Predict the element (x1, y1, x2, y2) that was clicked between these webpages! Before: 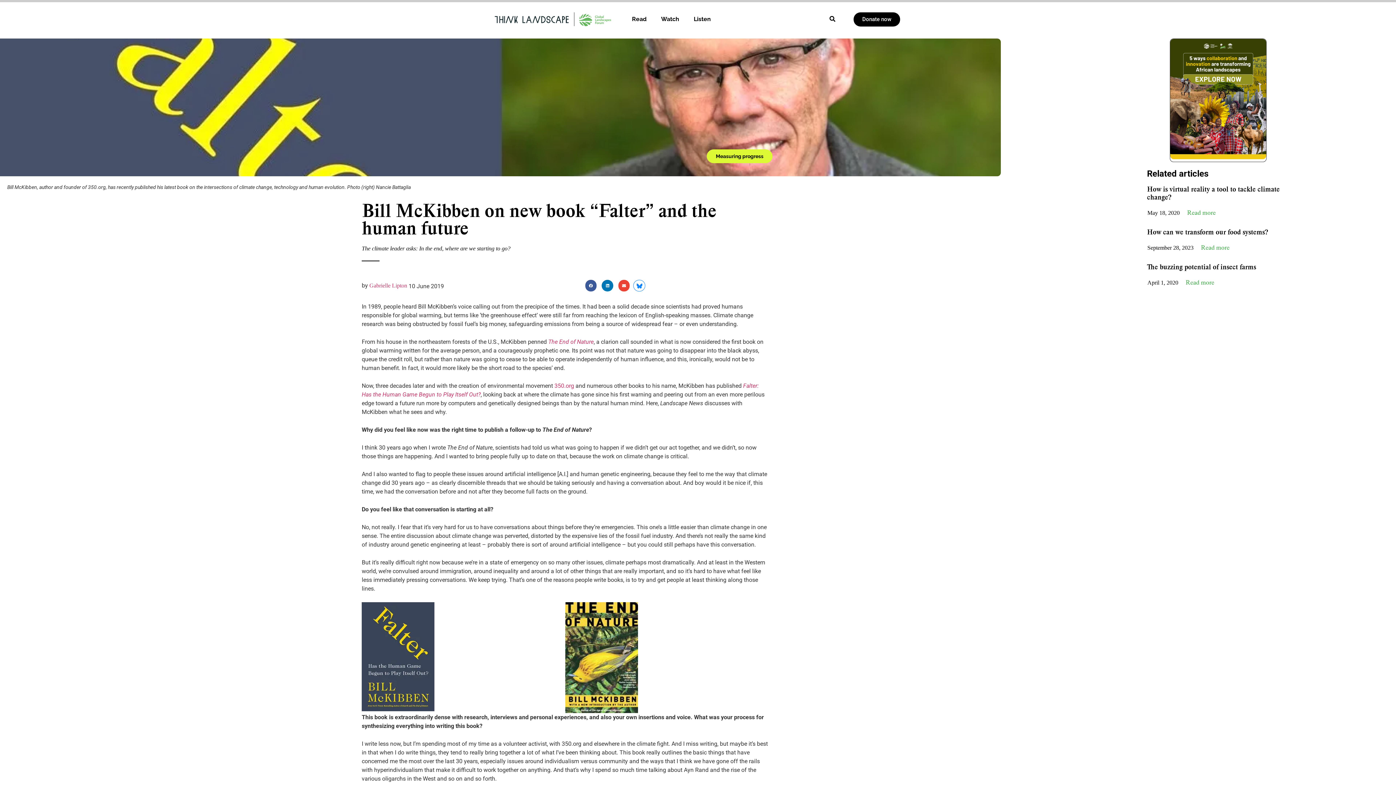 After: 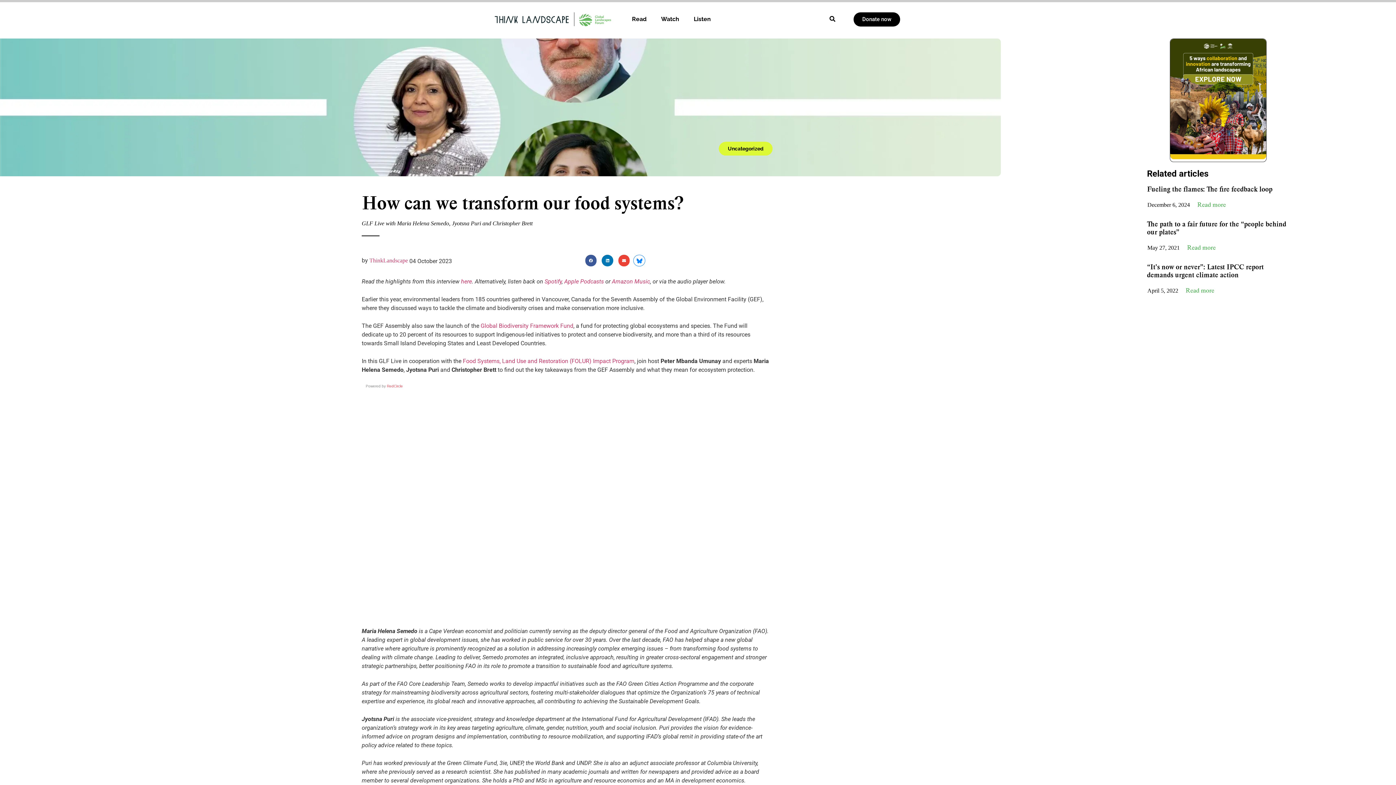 Action: bbox: (1147, 227, 1268, 236) label: How can we transform our food systems?